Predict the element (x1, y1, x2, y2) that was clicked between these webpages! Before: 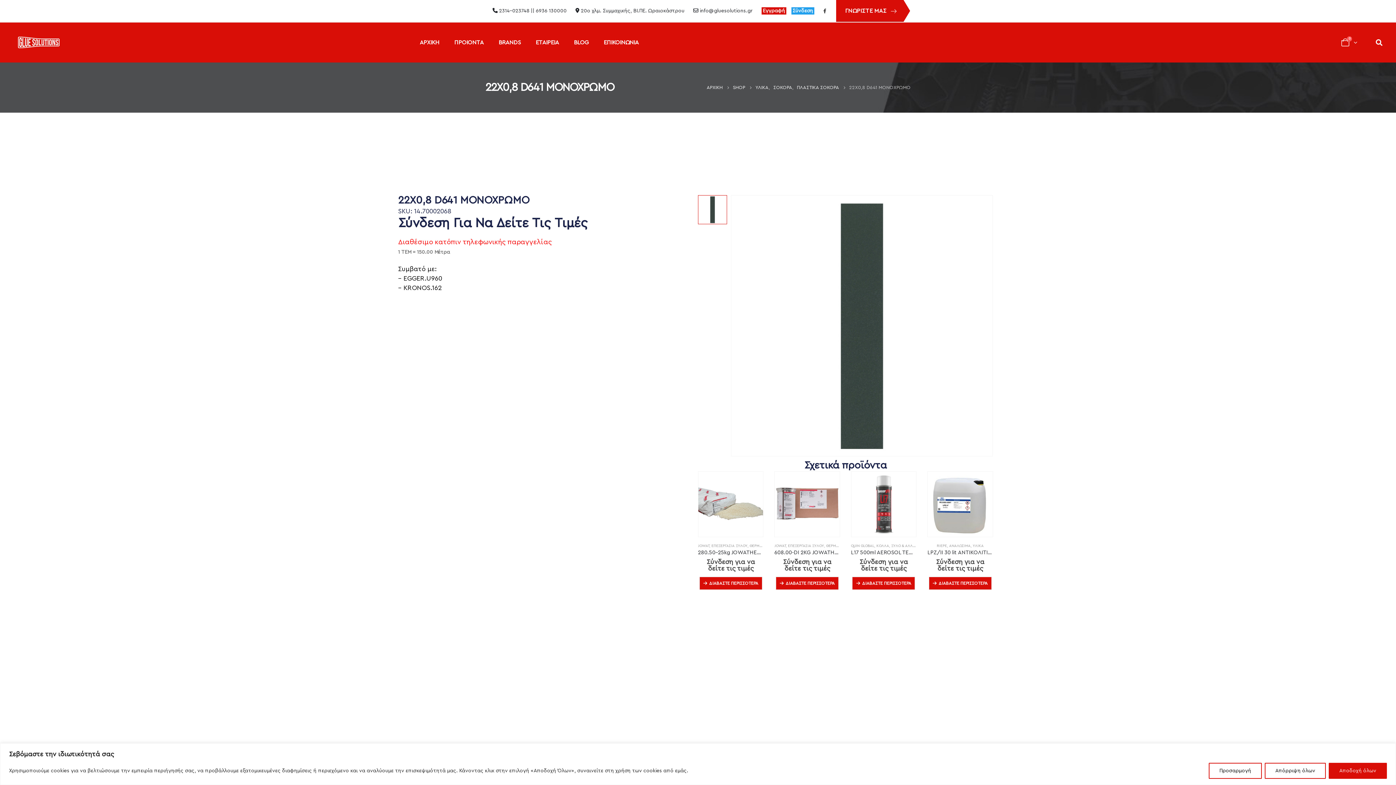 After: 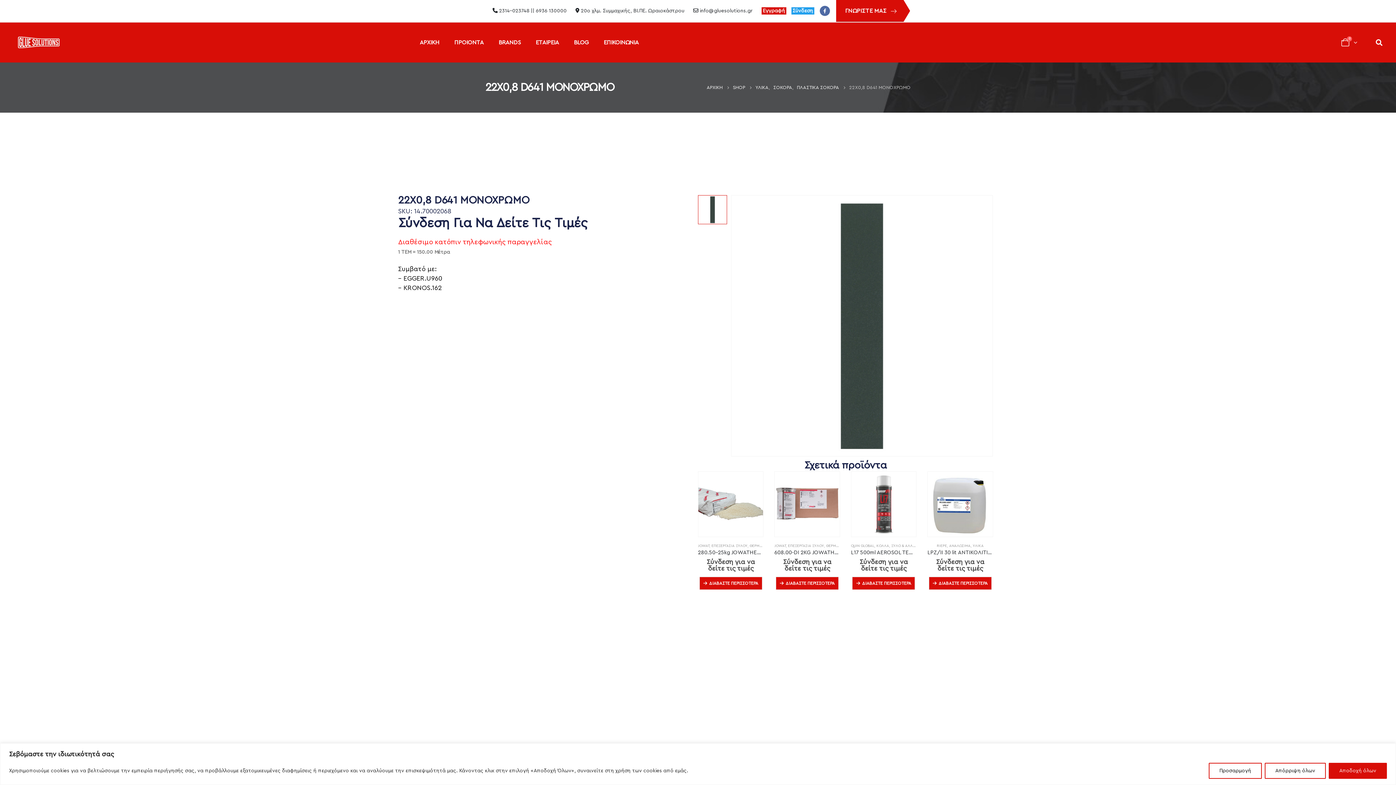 Action: bbox: (819, 5, 830, 16)